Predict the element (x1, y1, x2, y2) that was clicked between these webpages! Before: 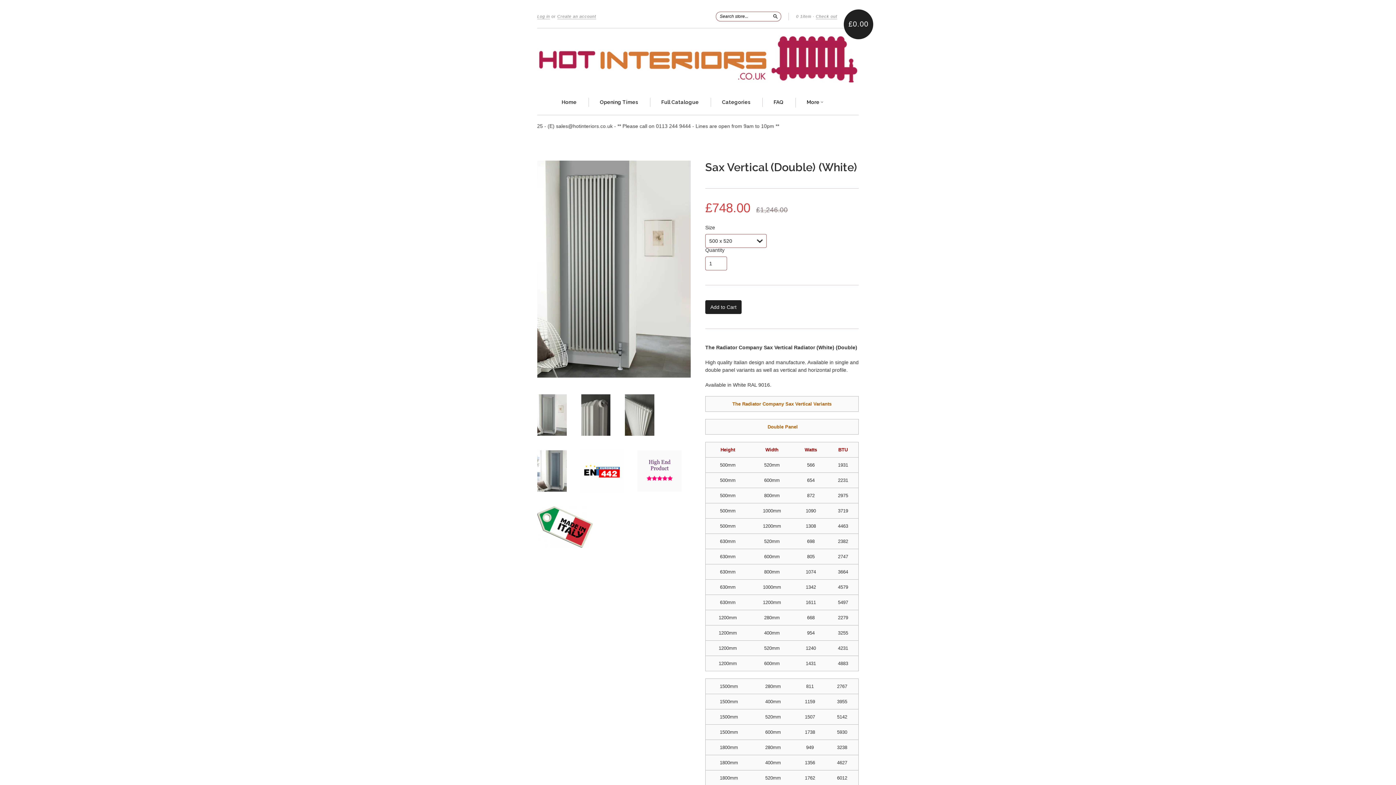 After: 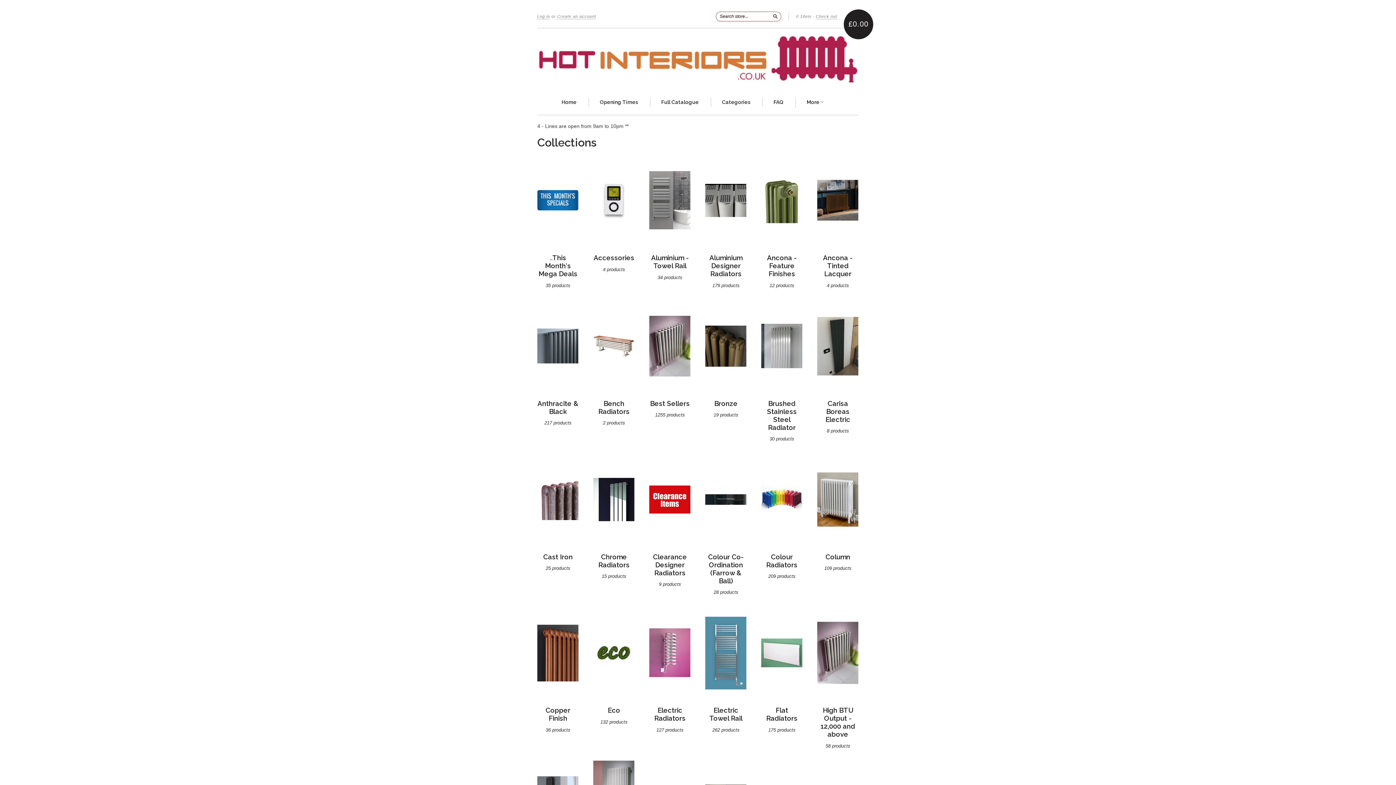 Action: bbox: (722, 98, 750, 106) label: Categories